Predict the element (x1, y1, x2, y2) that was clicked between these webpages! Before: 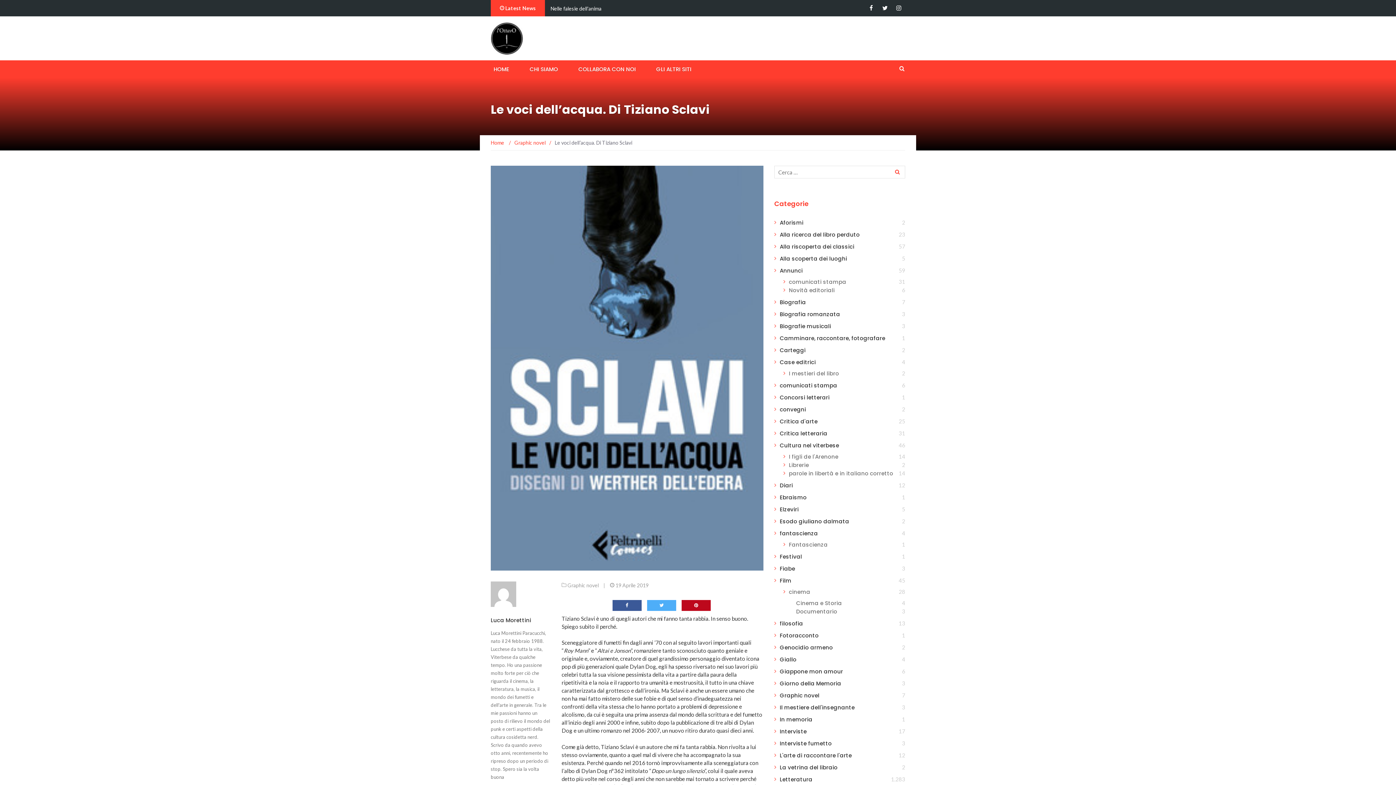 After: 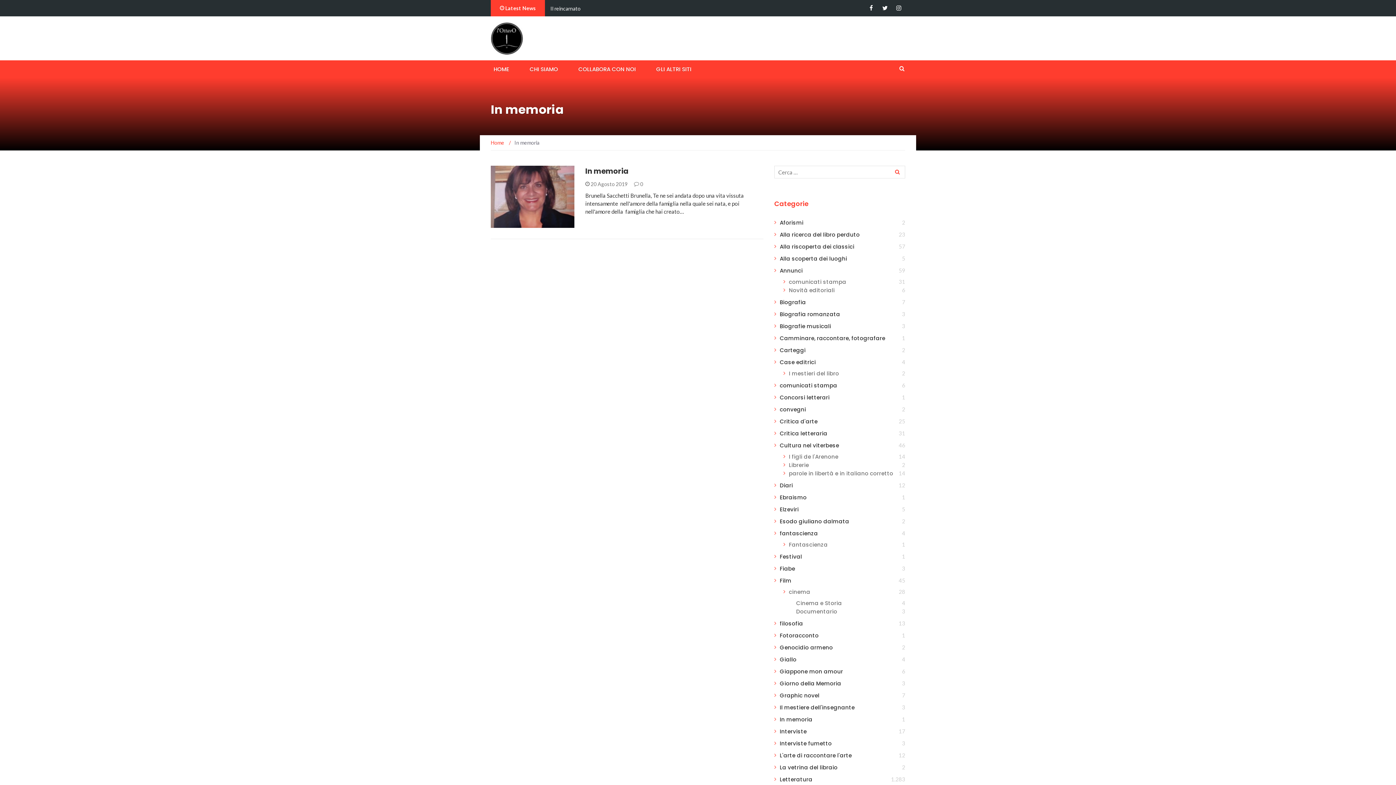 Action: label: In memoria bbox: (780, 716, 812, 723)